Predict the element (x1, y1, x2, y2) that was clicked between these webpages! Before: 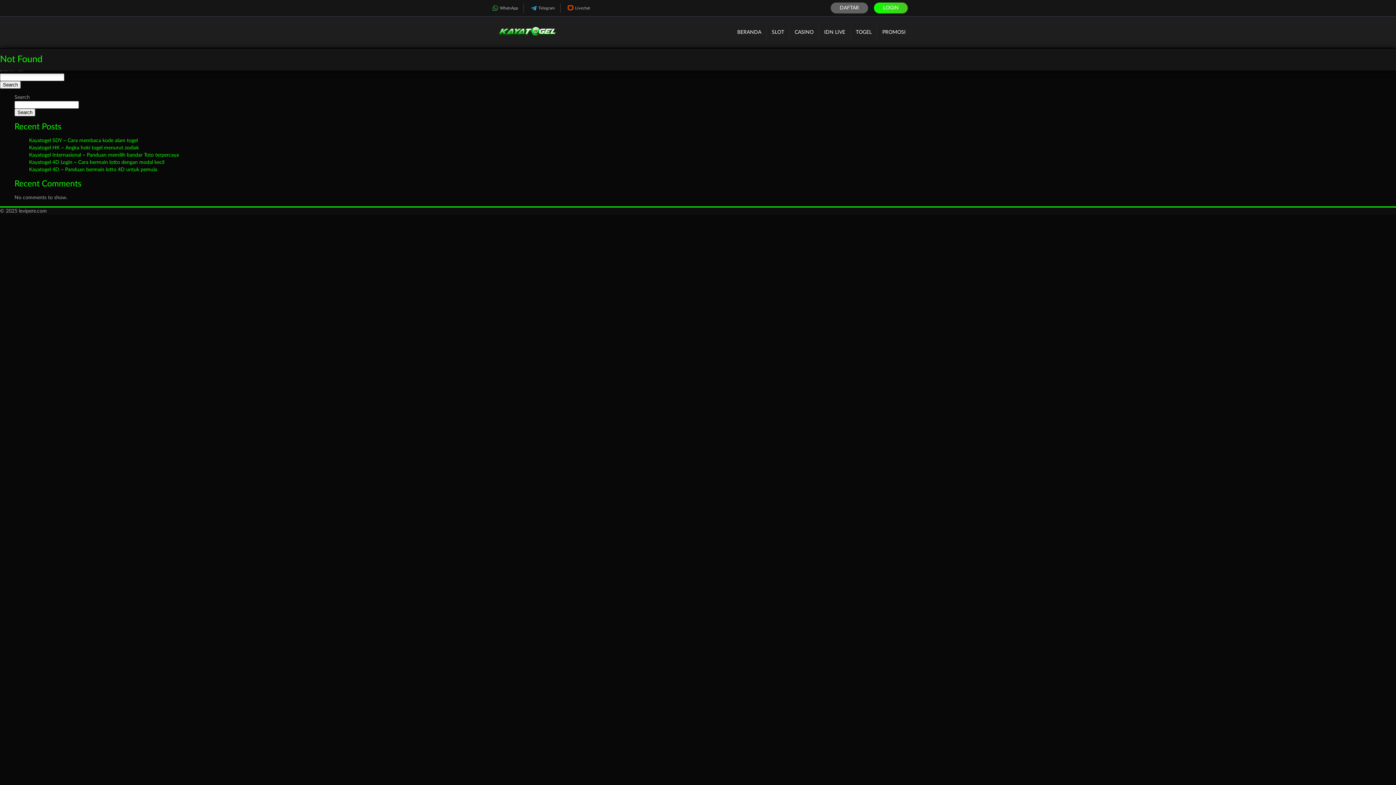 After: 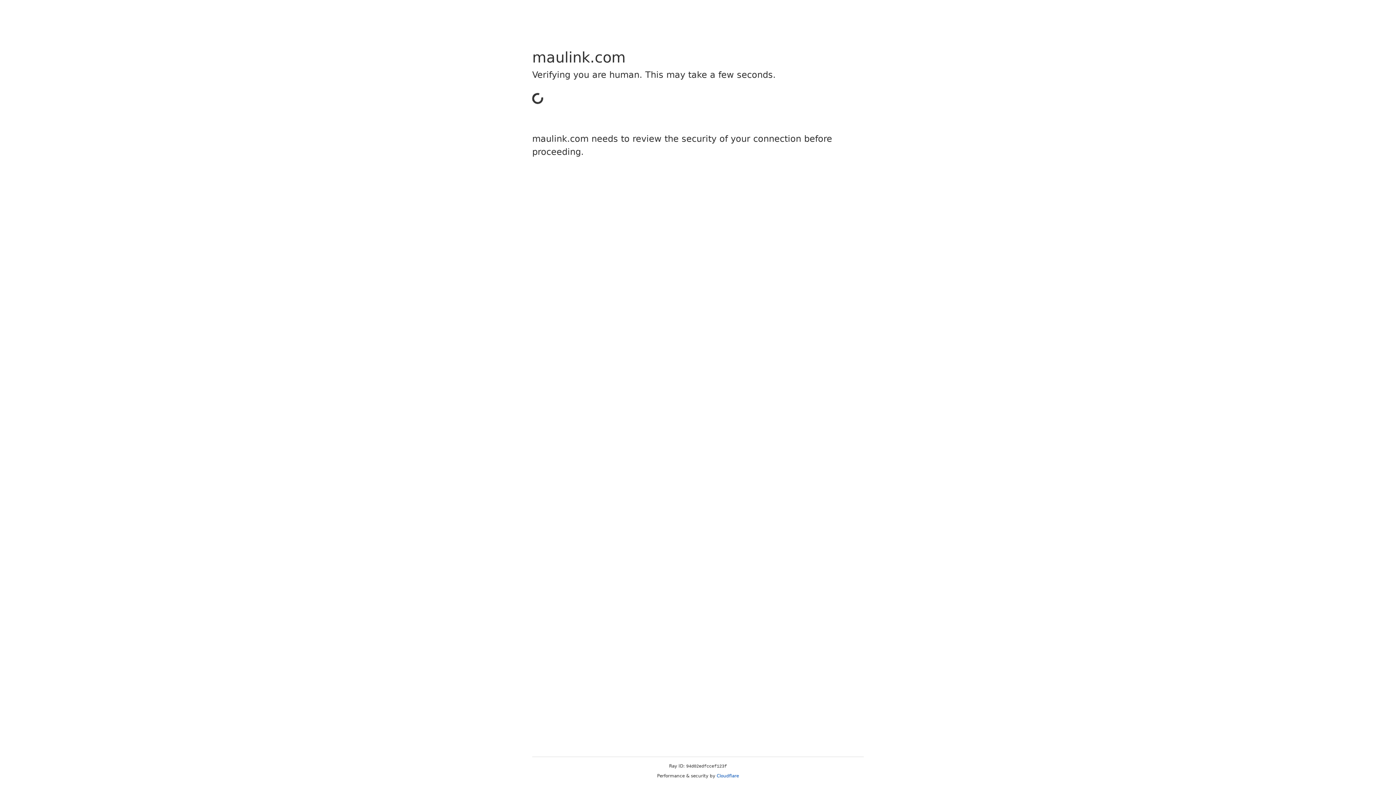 Action: label: Telegram bbox: (524, 3, 560, 12)